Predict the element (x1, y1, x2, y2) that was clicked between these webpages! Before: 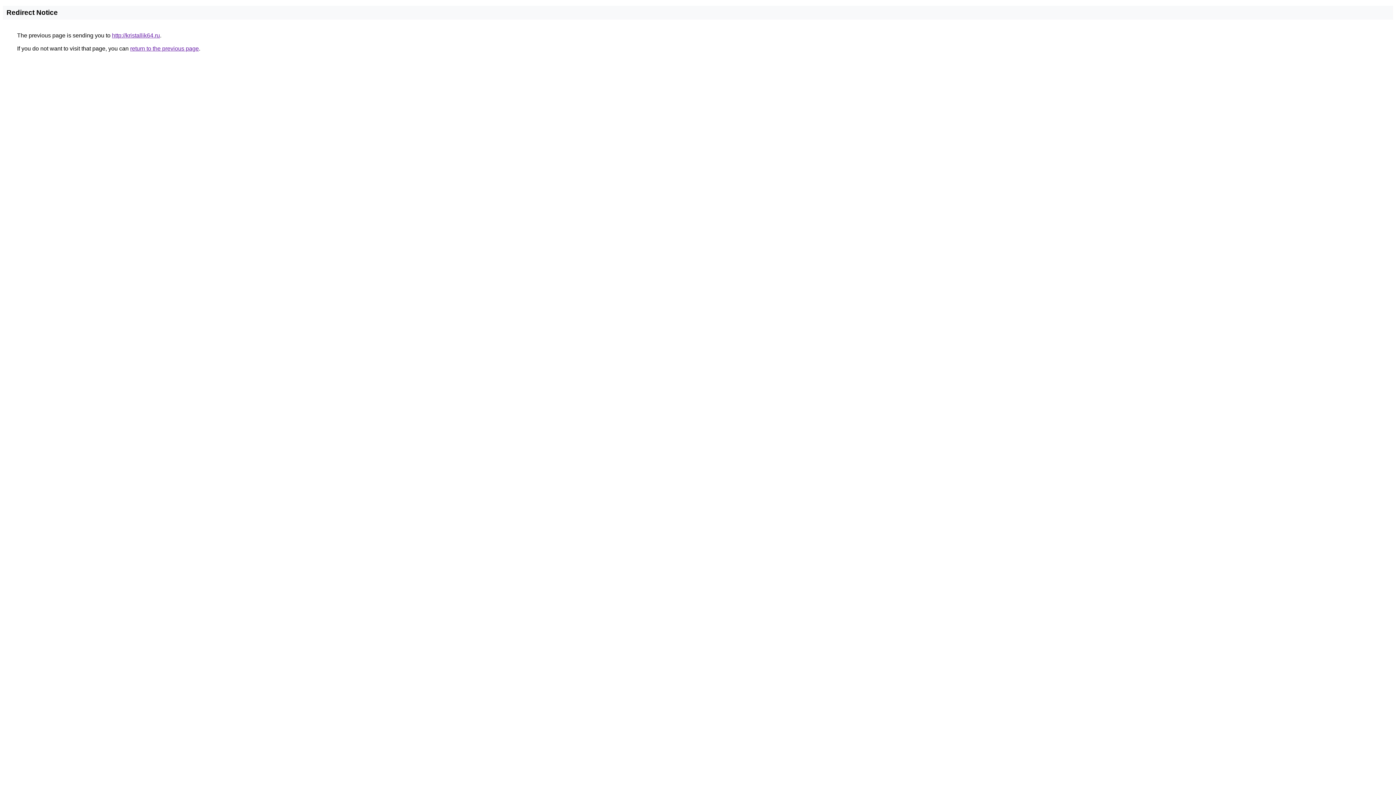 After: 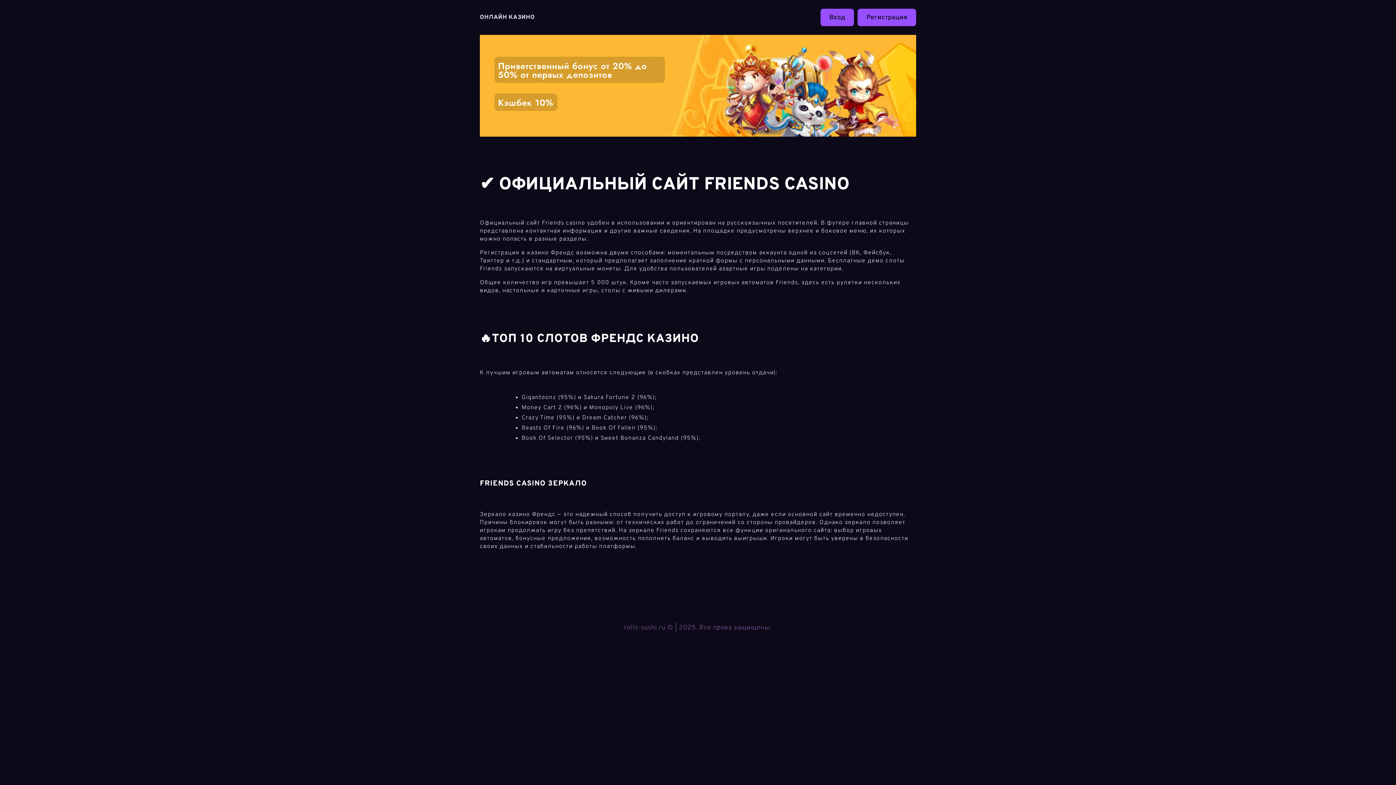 Action: label: http://kristallik64.ru bbox: (112, 32, 160, 38)